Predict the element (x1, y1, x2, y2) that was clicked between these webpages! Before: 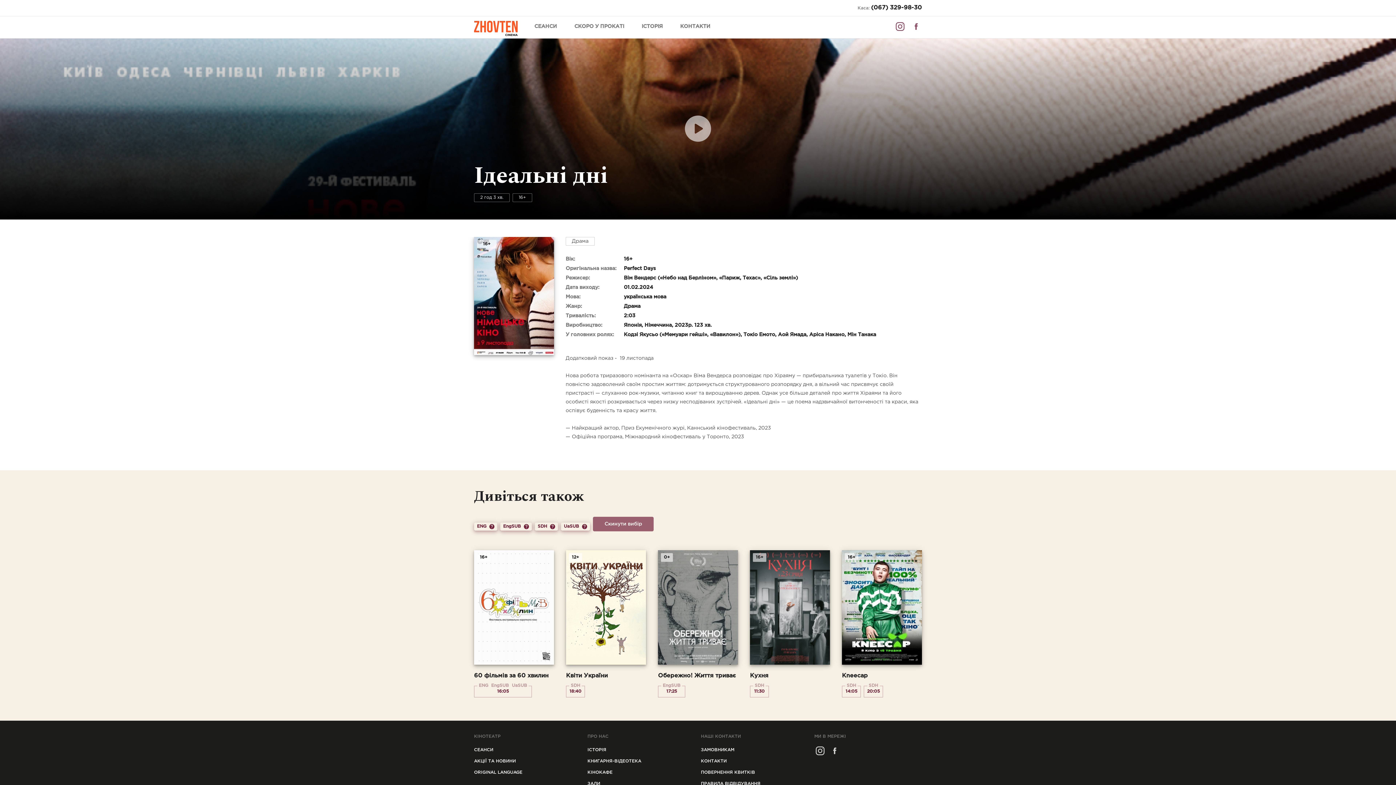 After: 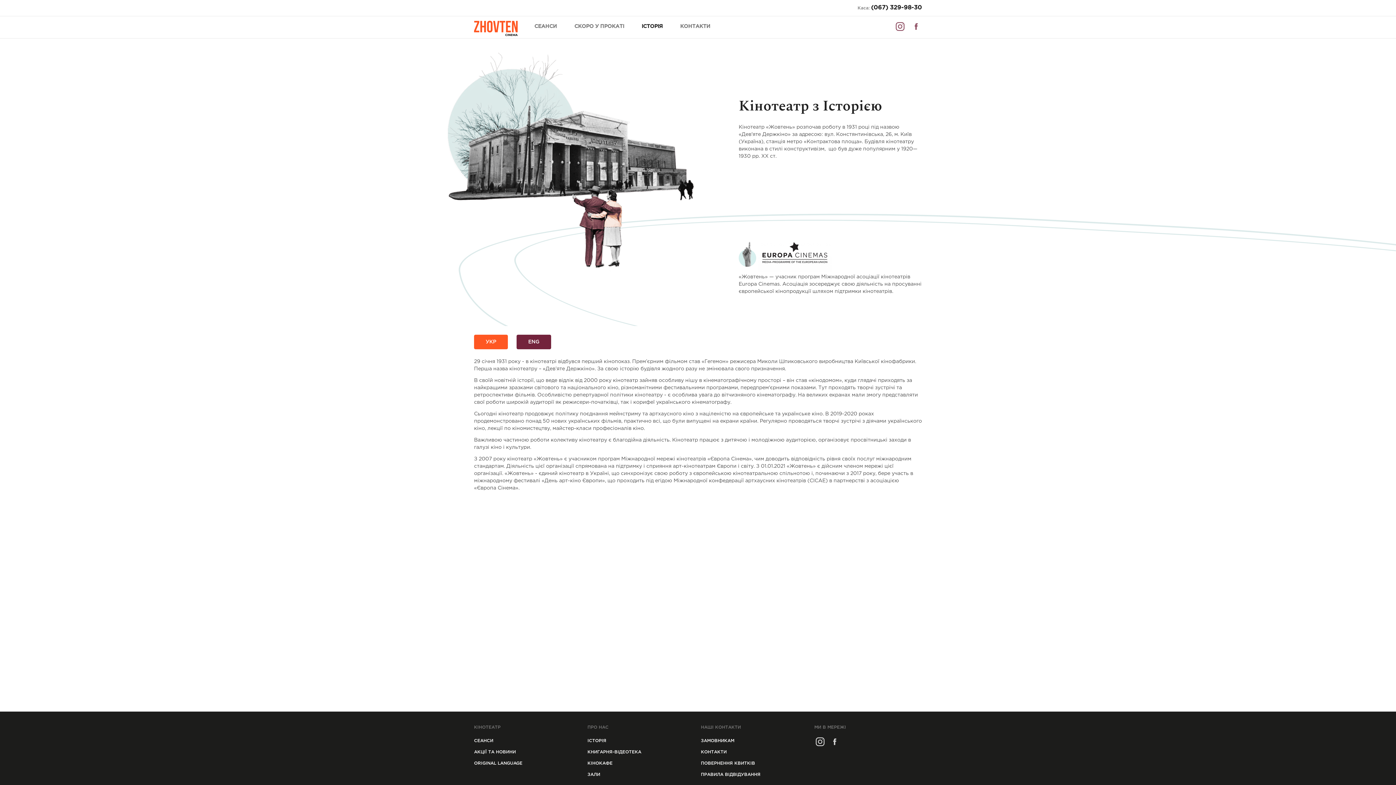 Action: bbox: (587, 748, 606, 752) label: ICТОРIЯ